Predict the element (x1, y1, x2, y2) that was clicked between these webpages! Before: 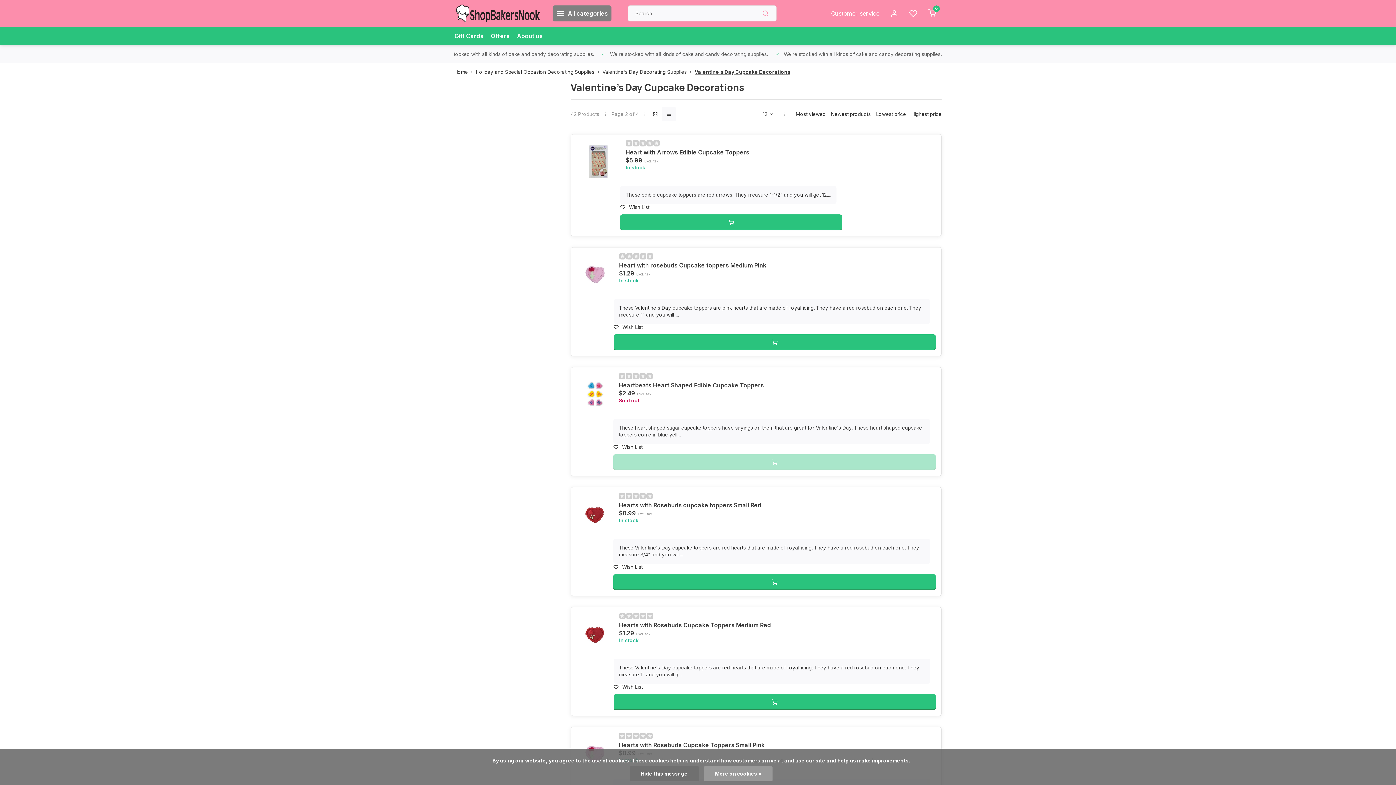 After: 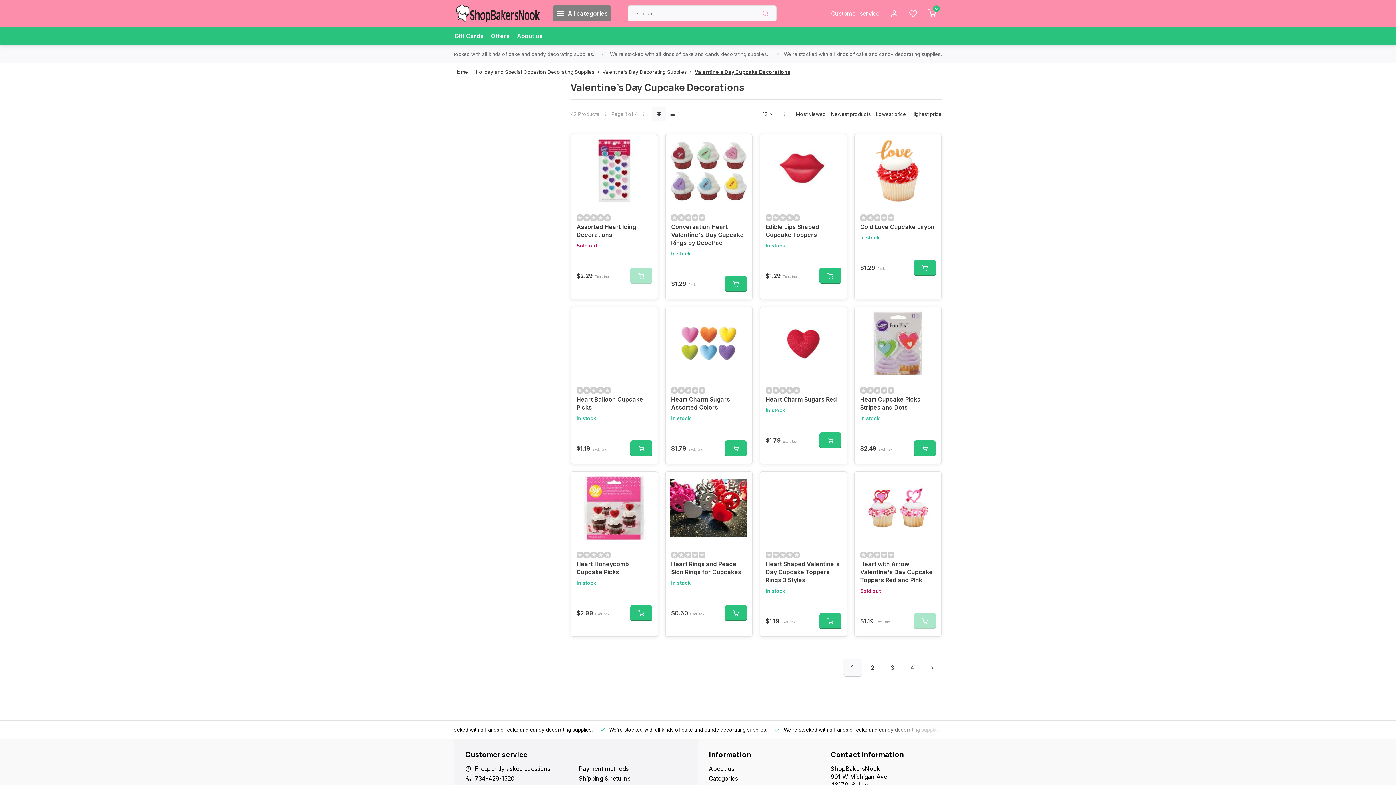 Action: bbox: (694, 68, 790, 75) label: Valentine's Day Cupcake Decorations